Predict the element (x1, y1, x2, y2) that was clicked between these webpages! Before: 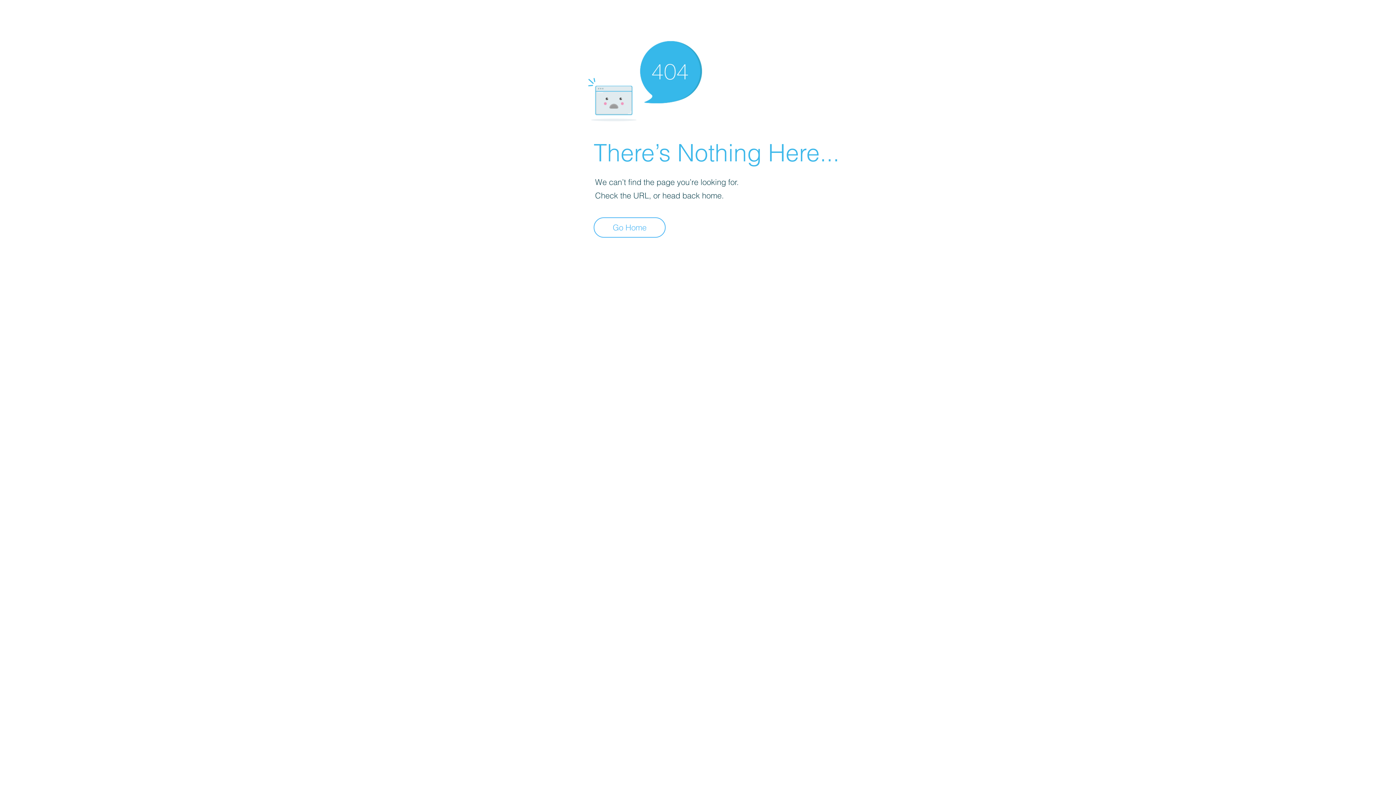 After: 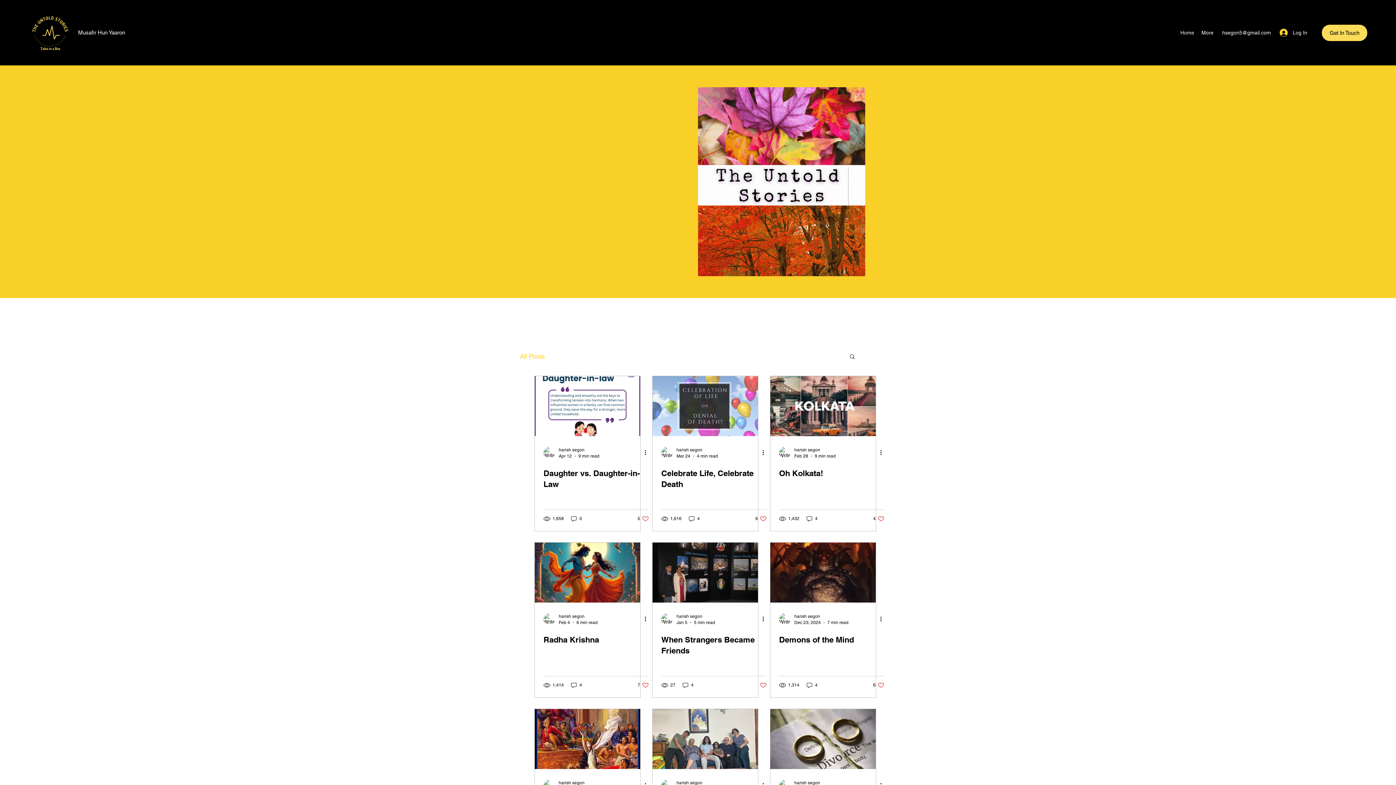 Action: bbox: (593, 217, 665, 237) label: Go Home